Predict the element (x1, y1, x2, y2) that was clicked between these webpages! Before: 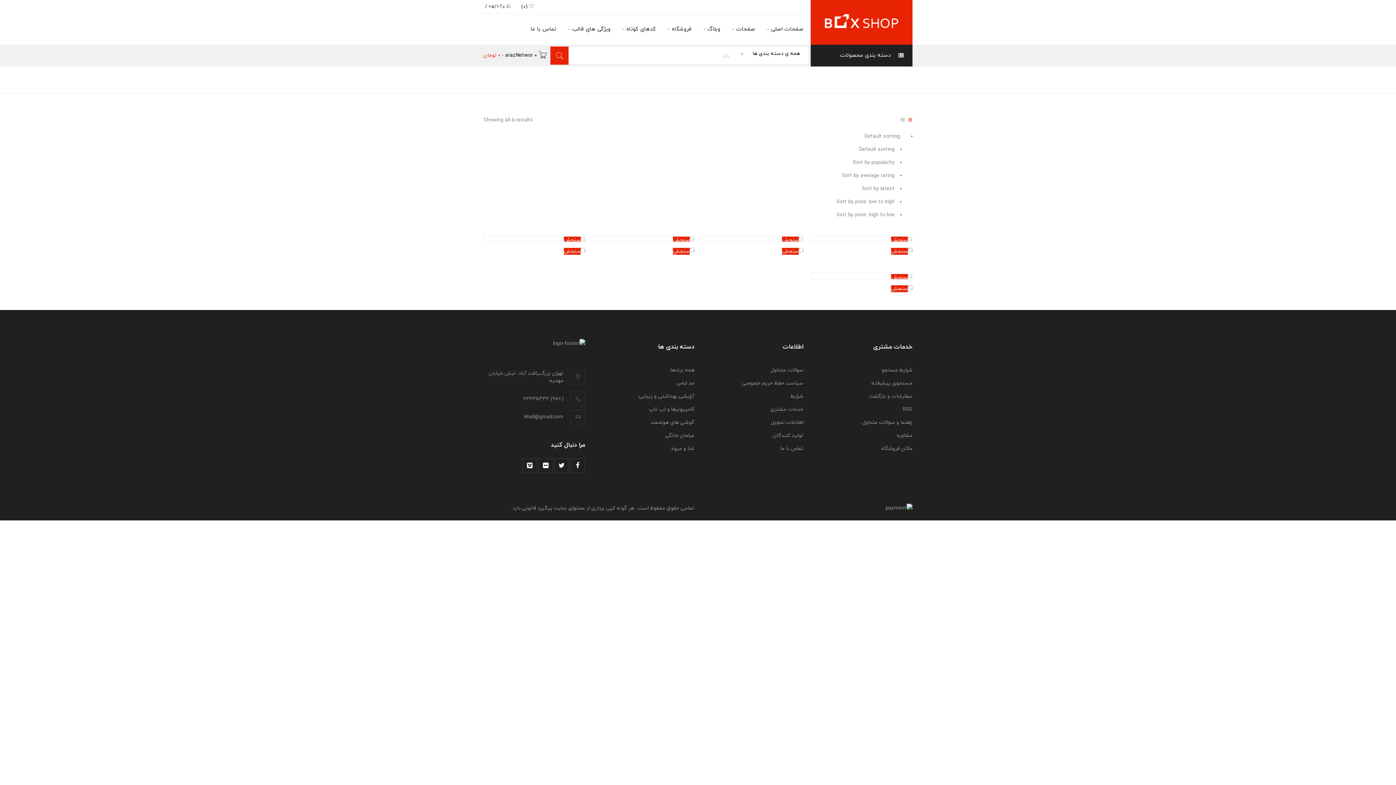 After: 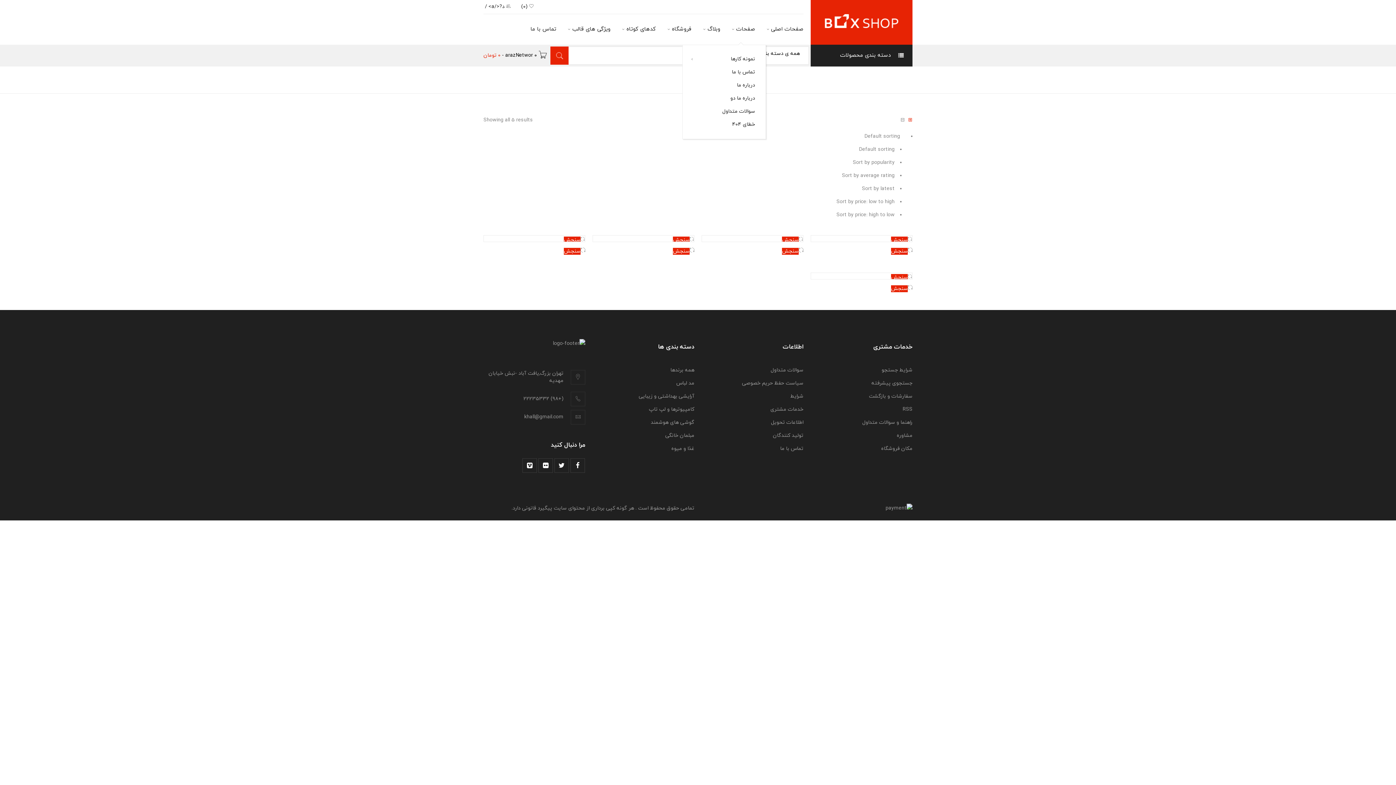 Action: label: صفحات bbox: (729, 18, 755, 40)